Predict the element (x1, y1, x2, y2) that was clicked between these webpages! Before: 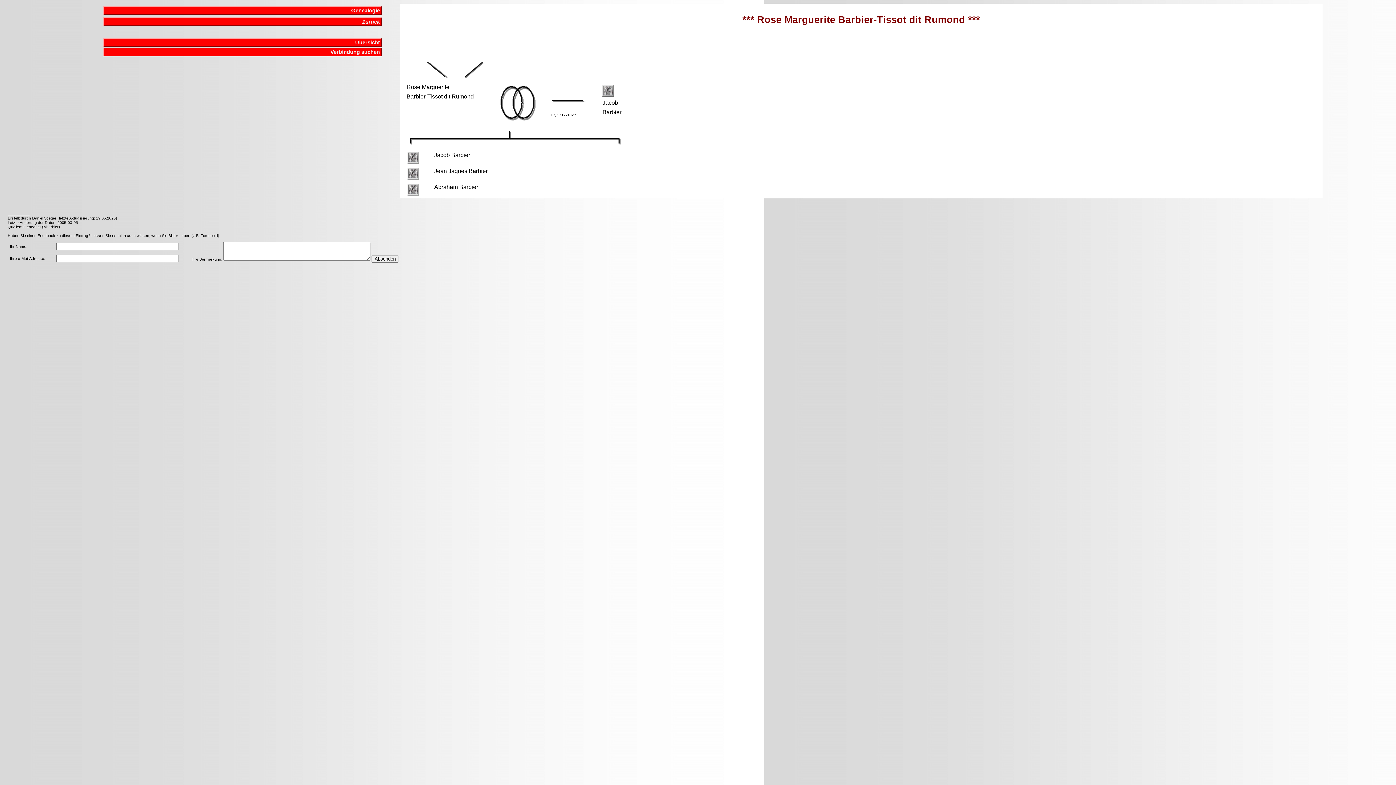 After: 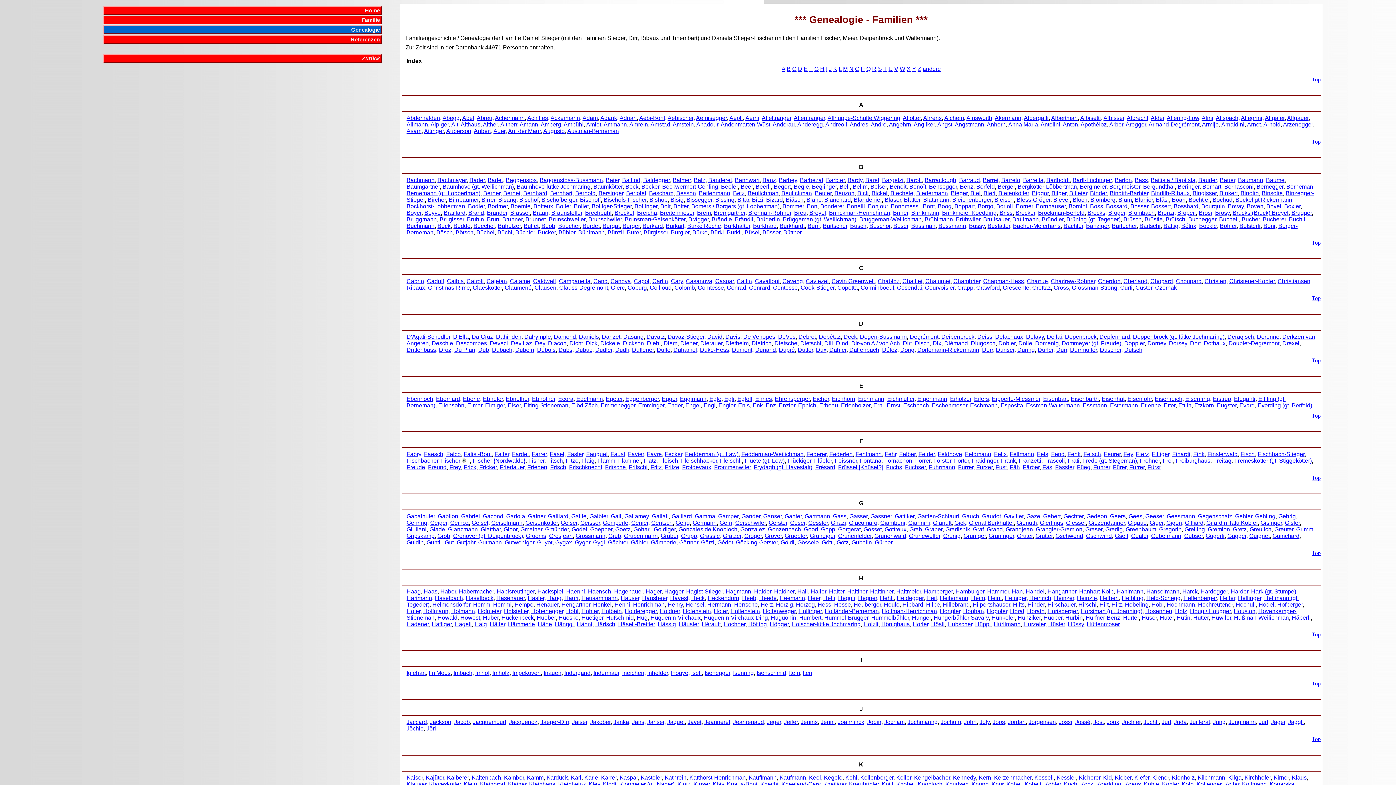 Action: bbox: (103, 6, 381, 14) label: Genealogie